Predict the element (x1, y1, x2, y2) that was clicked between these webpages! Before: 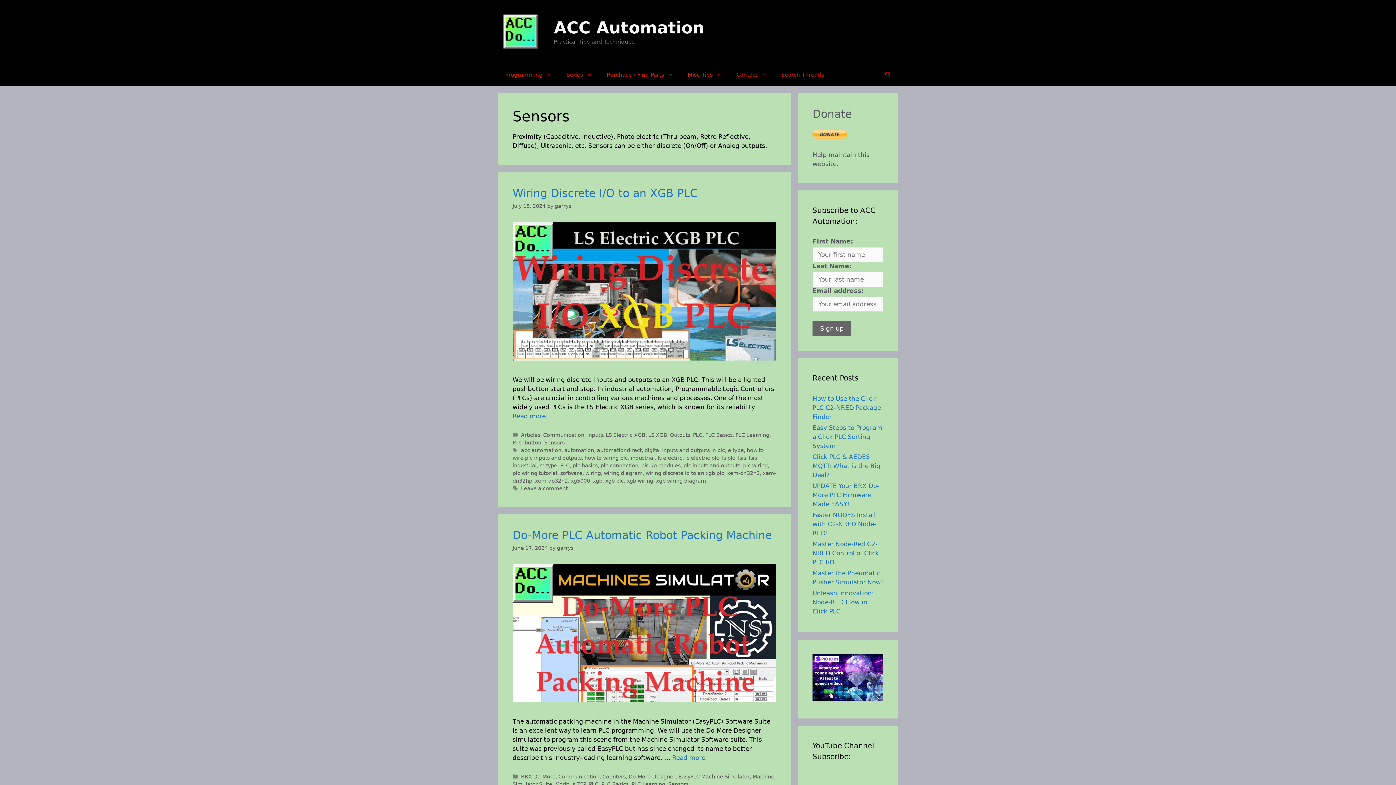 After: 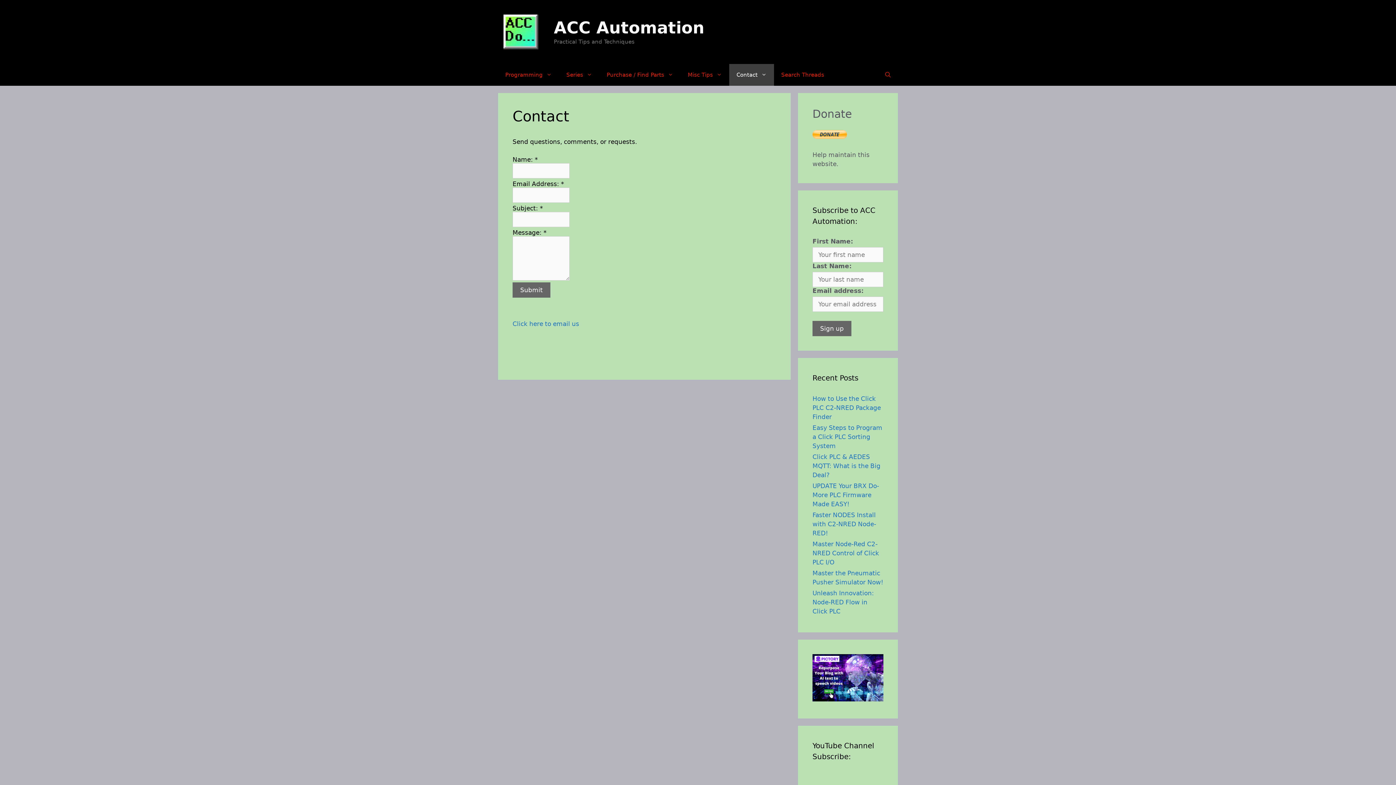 Action: bbox: (729, 64, 774, 85) label: Contact